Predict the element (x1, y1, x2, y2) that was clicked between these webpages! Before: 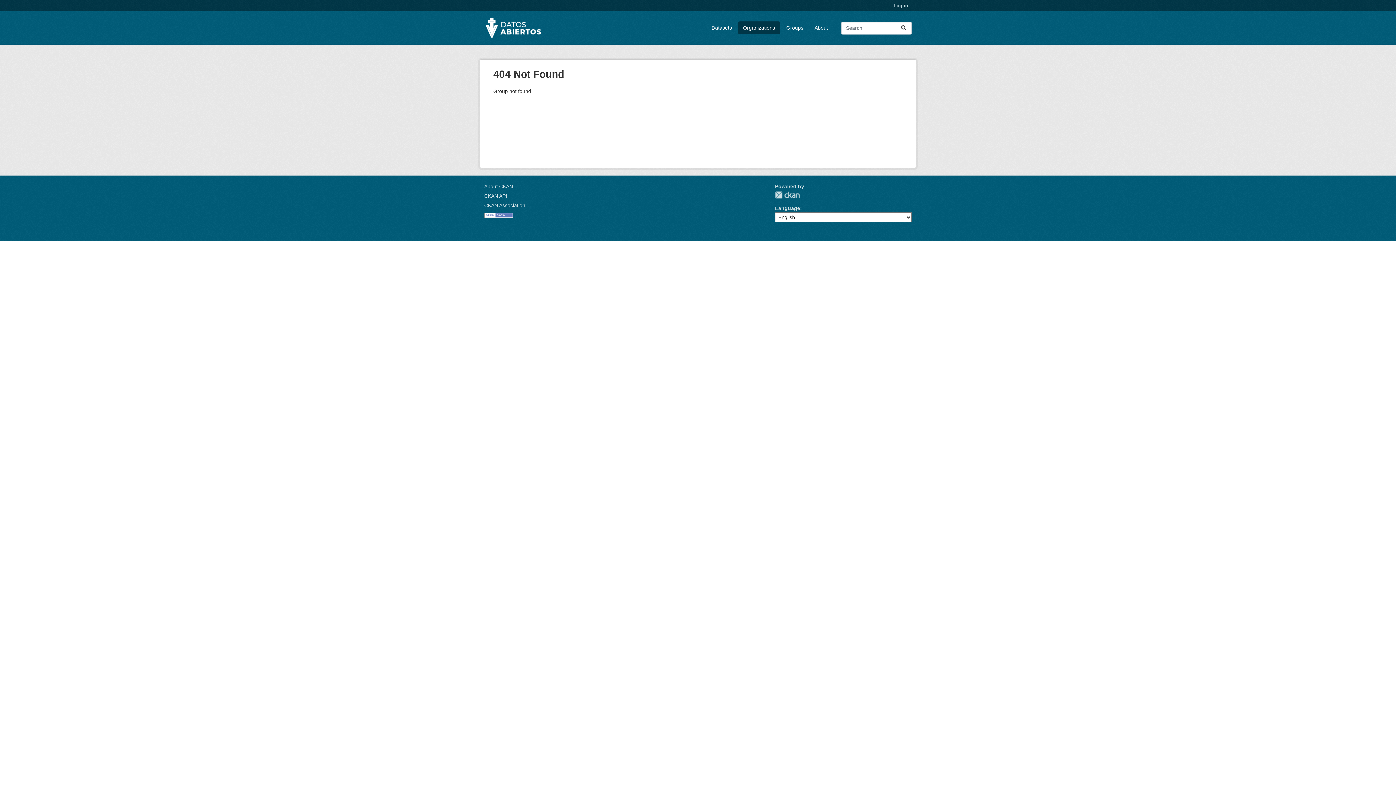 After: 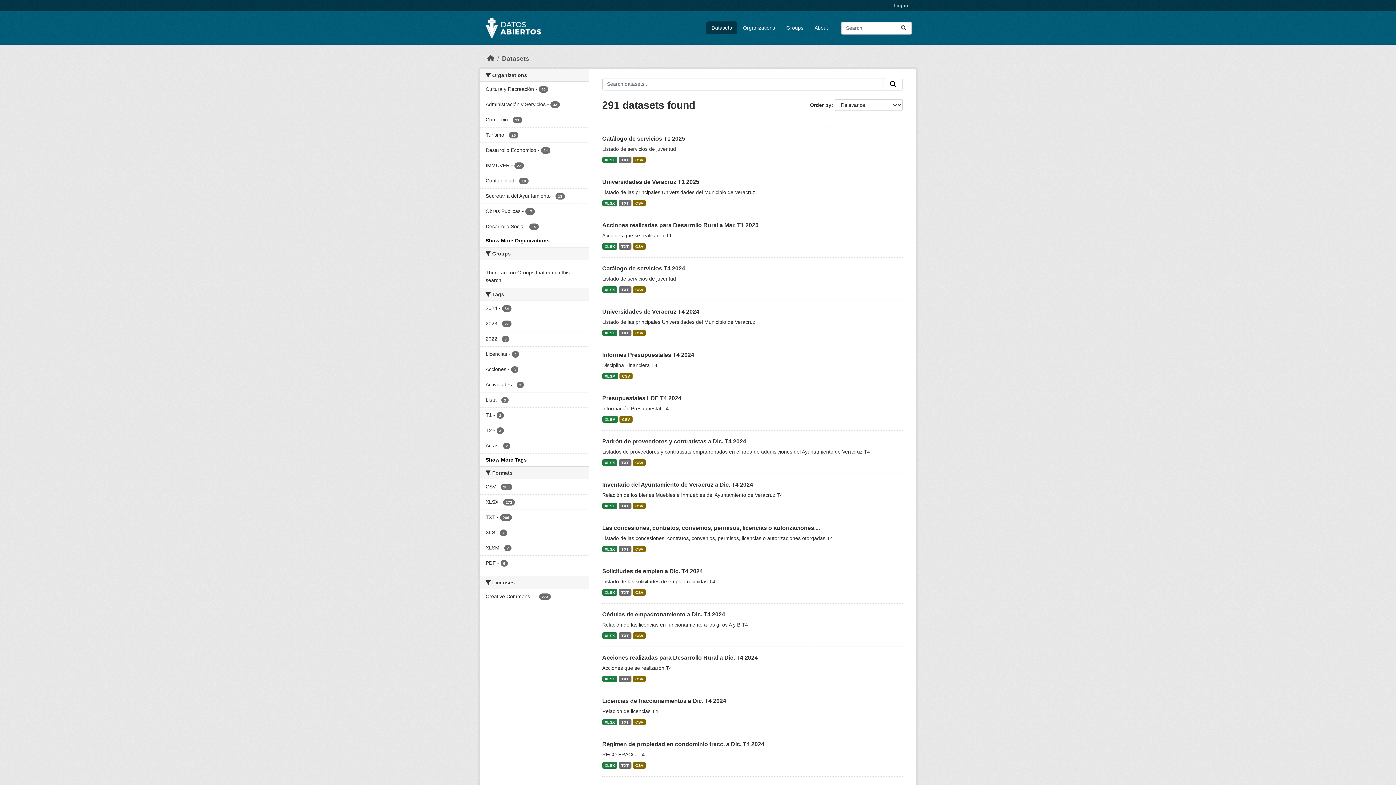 Action: label: Submit bbox: (896, 21, 911, 34)